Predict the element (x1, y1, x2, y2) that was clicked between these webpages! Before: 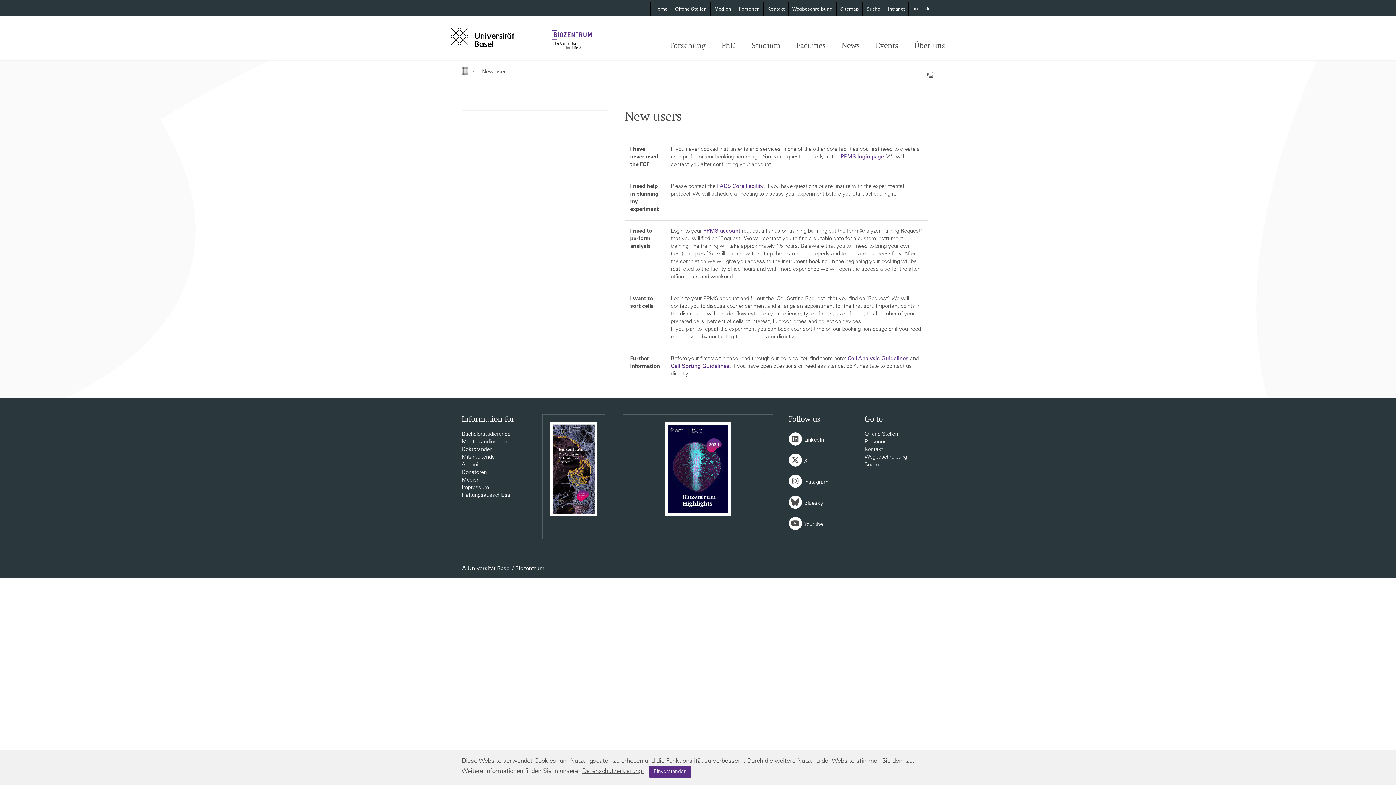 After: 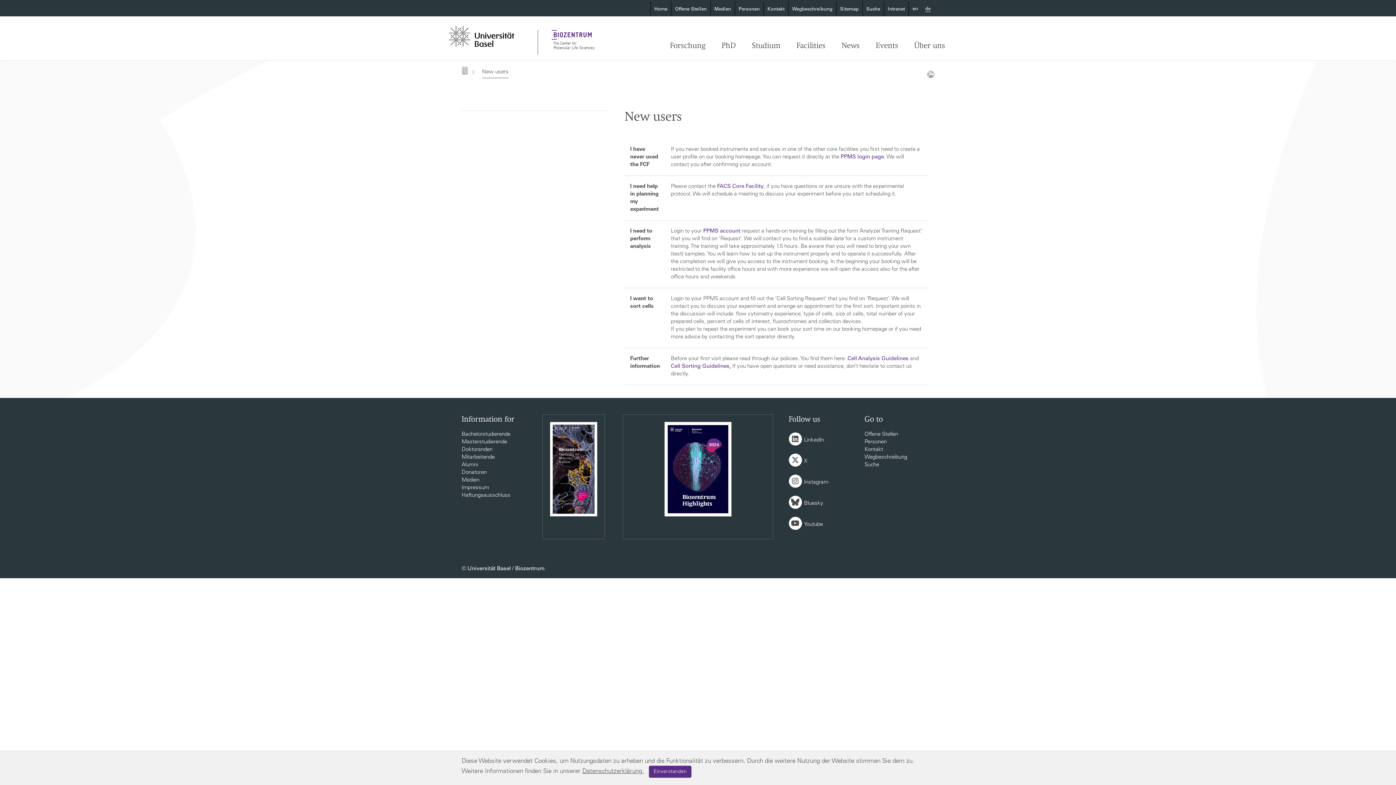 Action: bbox: (729, 364, 731, 369) label: .